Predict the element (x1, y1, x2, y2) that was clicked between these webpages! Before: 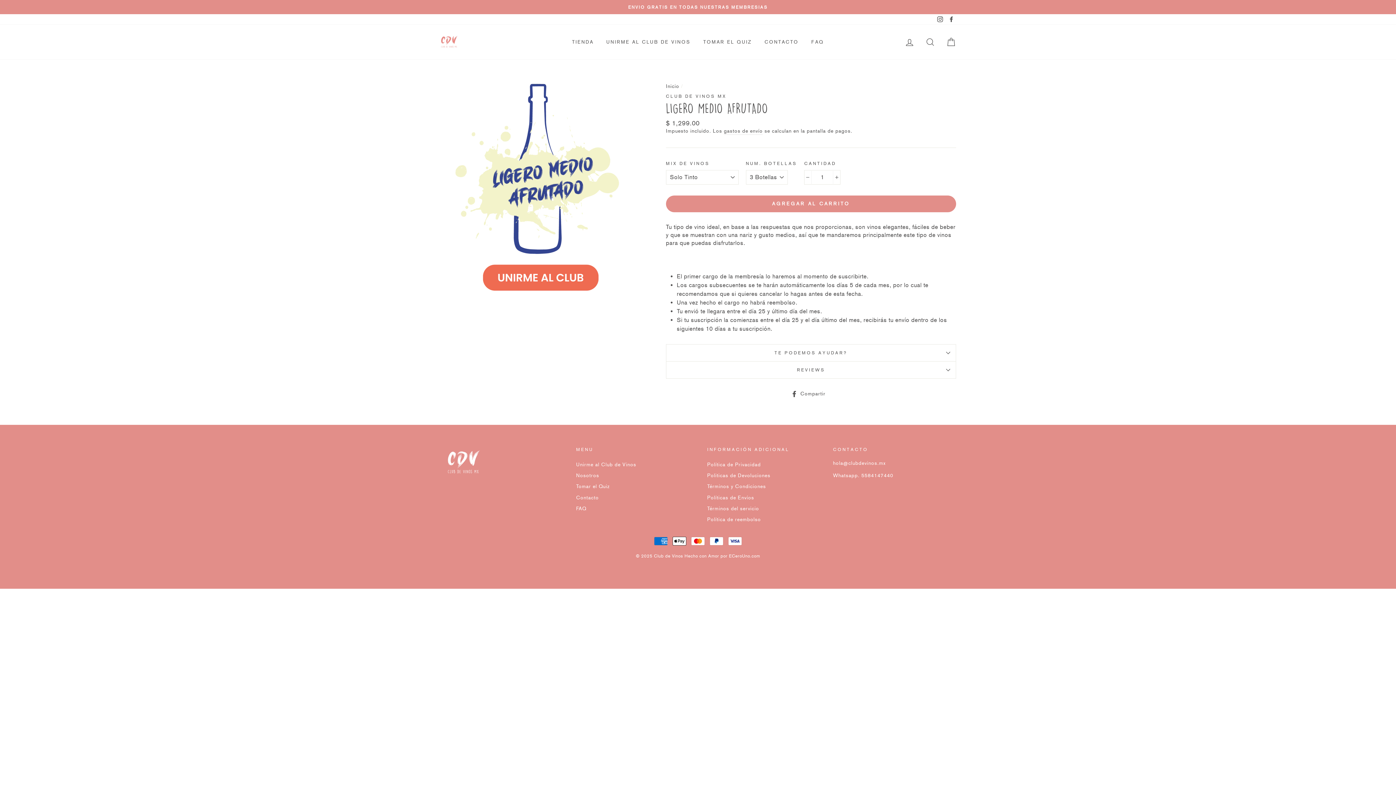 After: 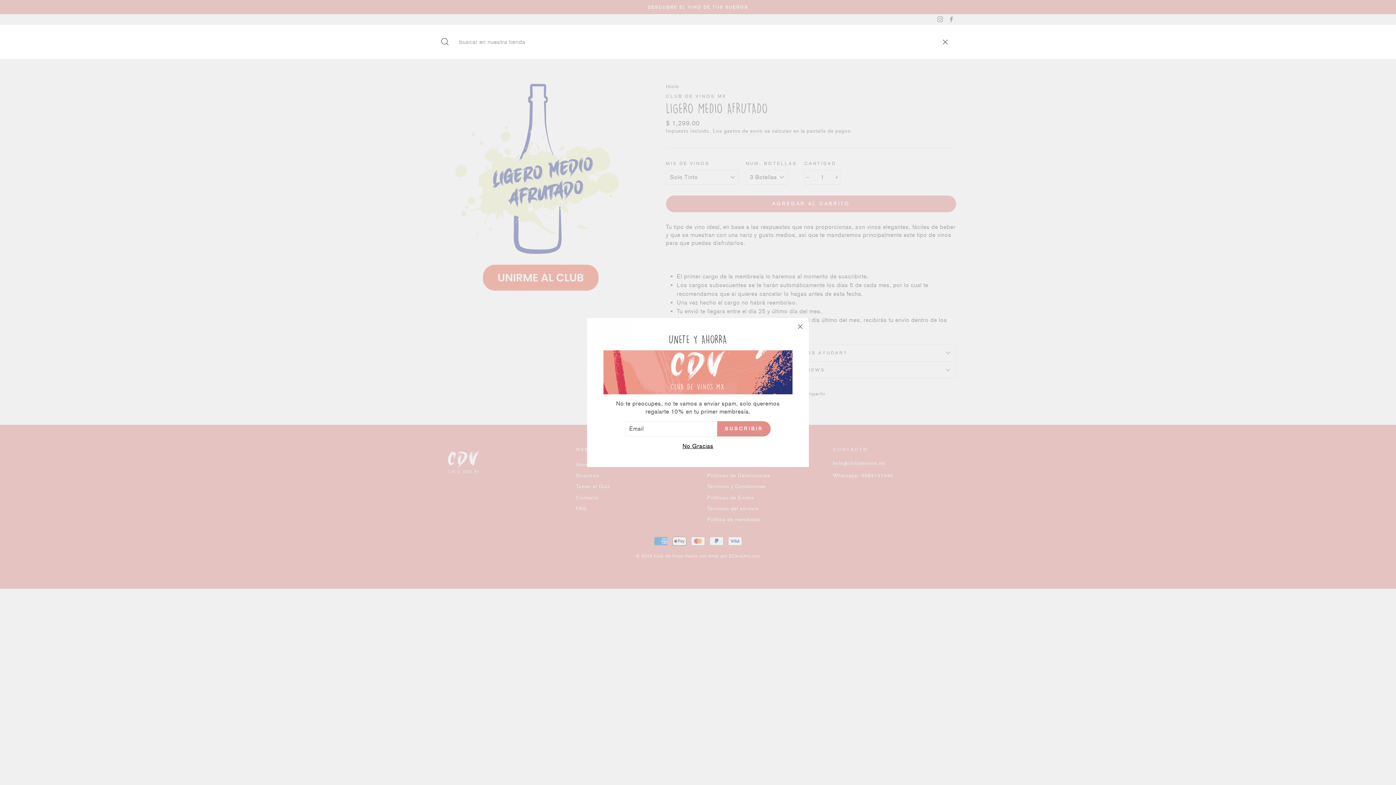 Action: bbox: (921, 34, 940, 49) label: BUSCAR